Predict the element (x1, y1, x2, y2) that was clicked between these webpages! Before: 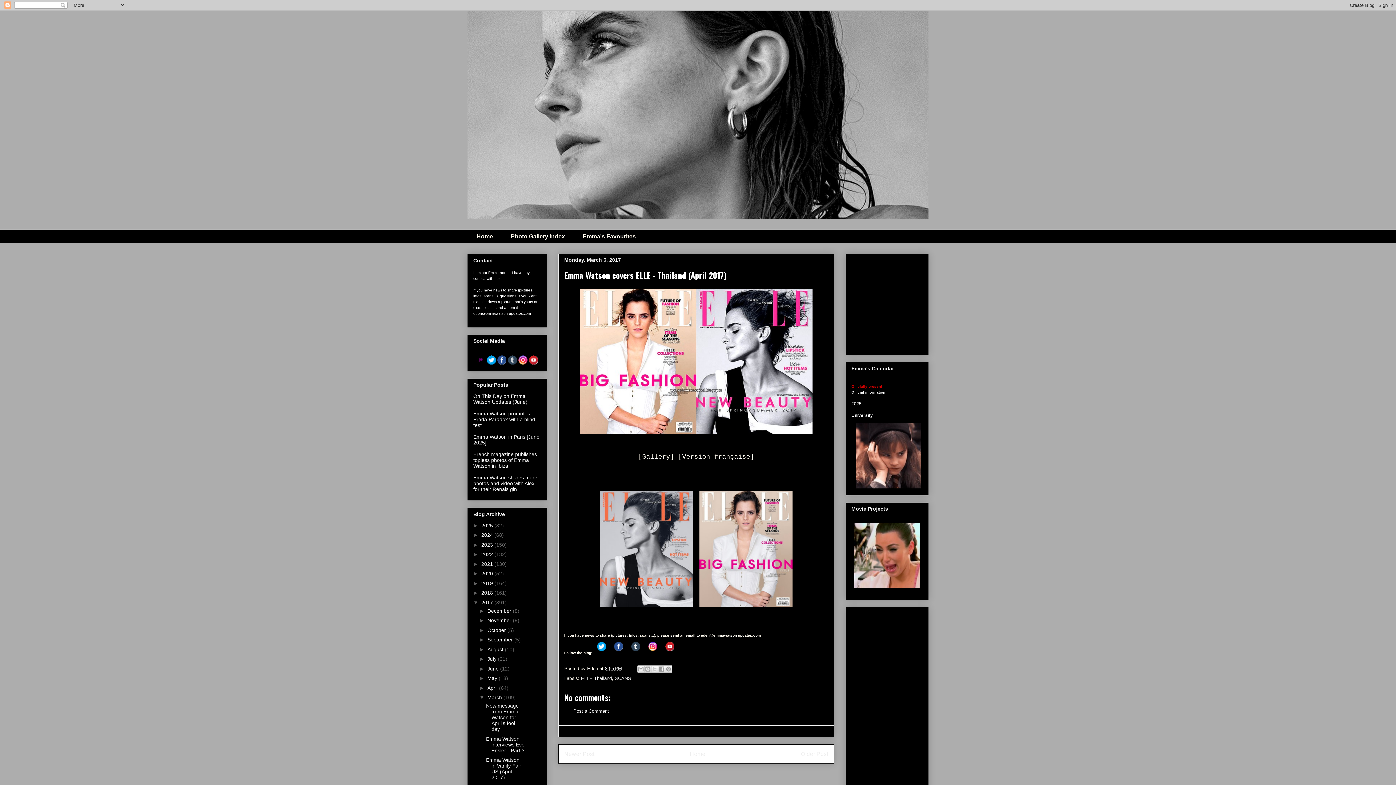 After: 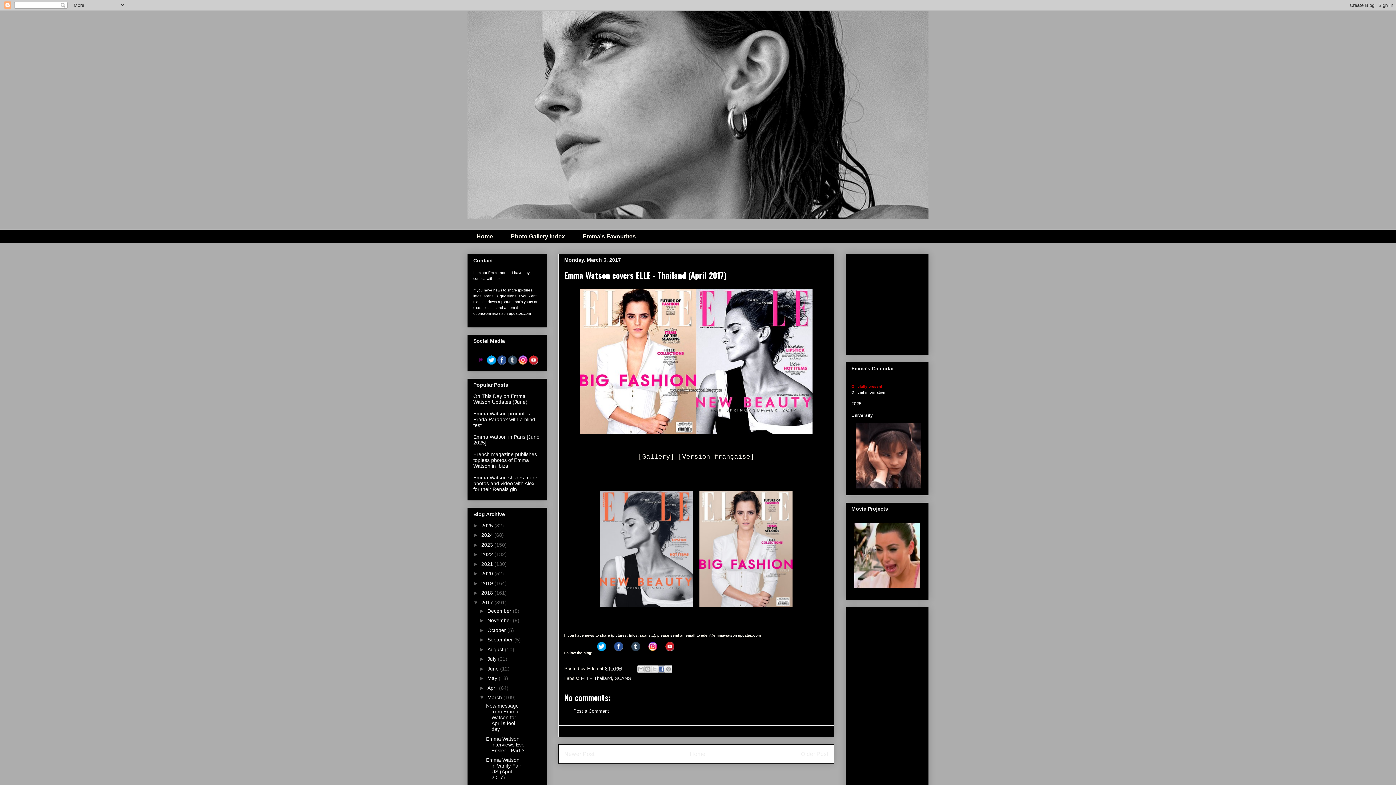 Action: label: Share to Facebook bbox: (658, 665, 665, 673)